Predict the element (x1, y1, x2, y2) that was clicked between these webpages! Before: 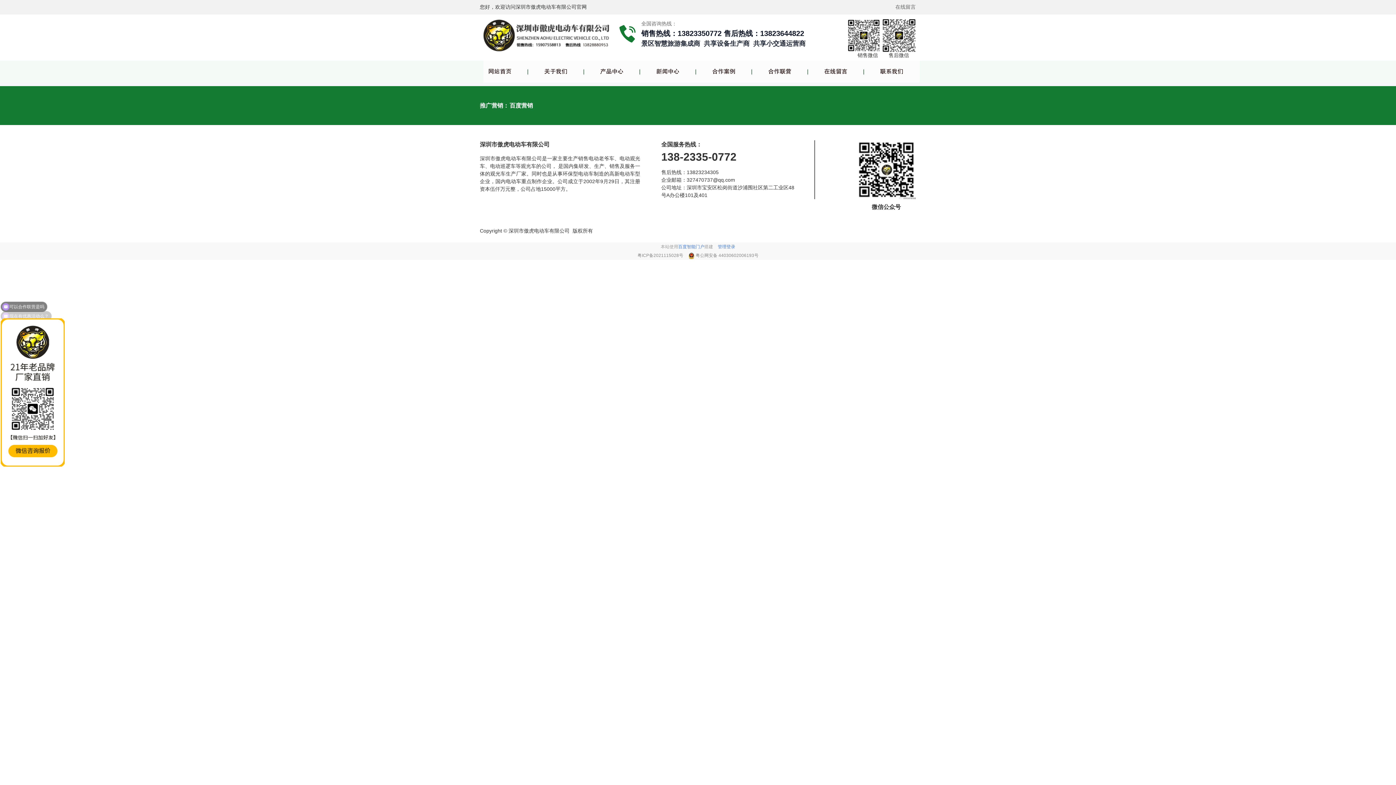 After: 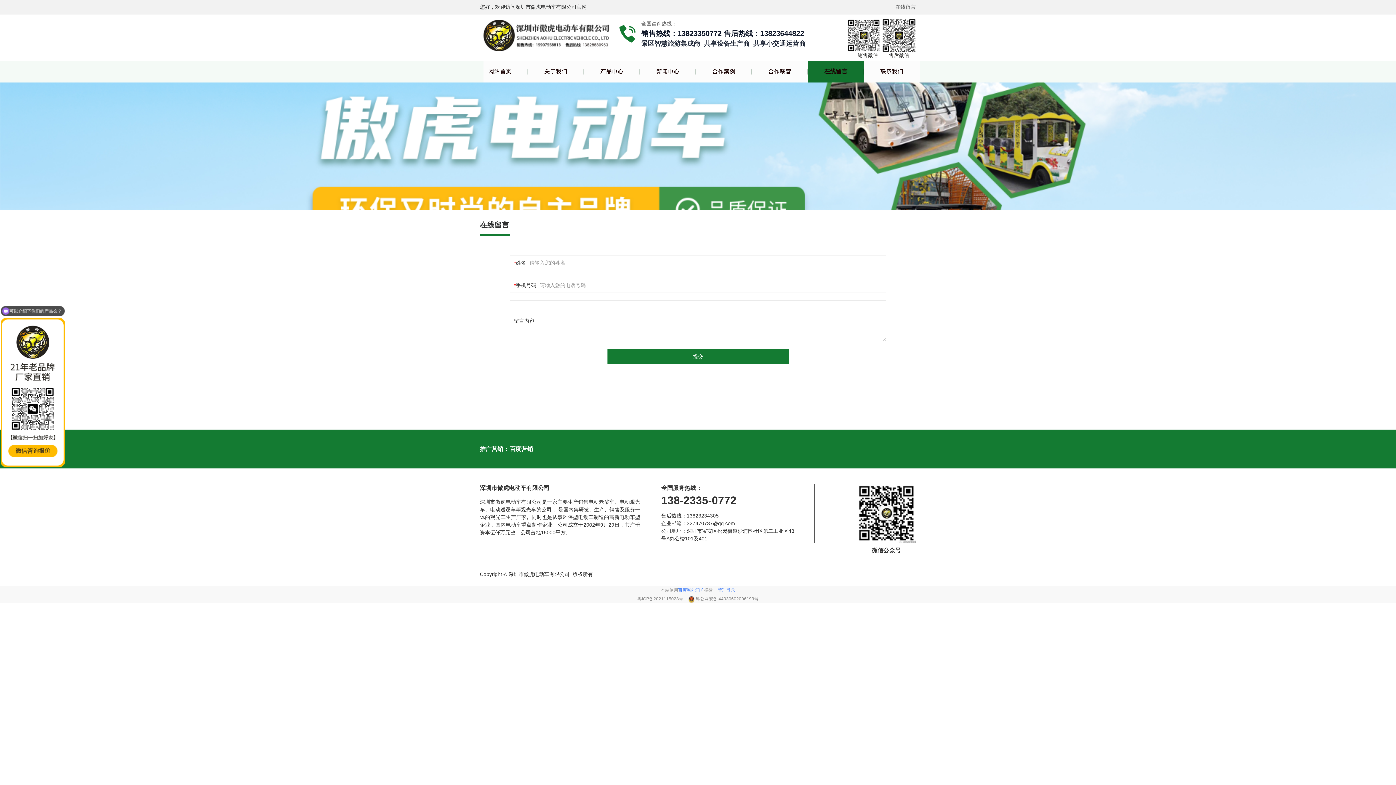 Action: label: 在线留言 bbox: (895, 4, 916, 9)